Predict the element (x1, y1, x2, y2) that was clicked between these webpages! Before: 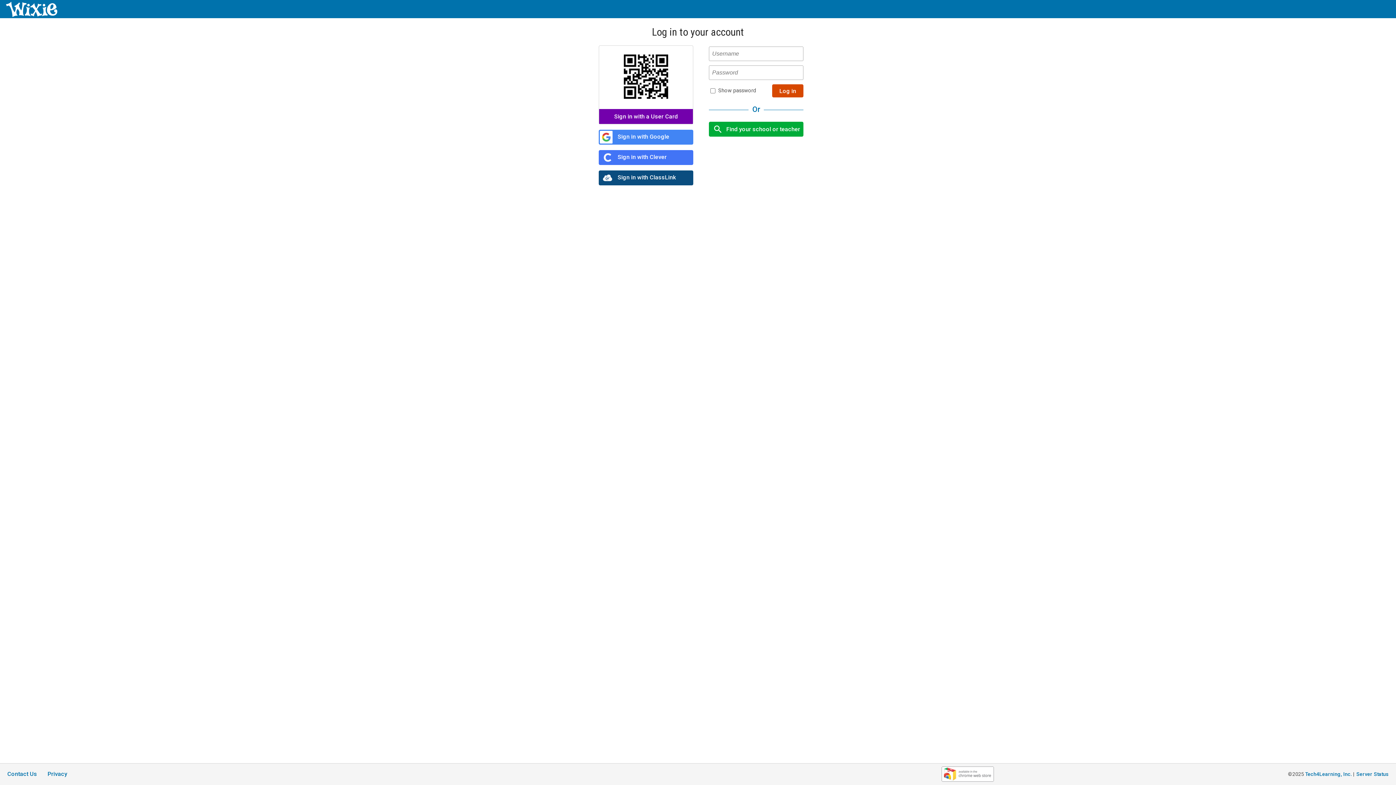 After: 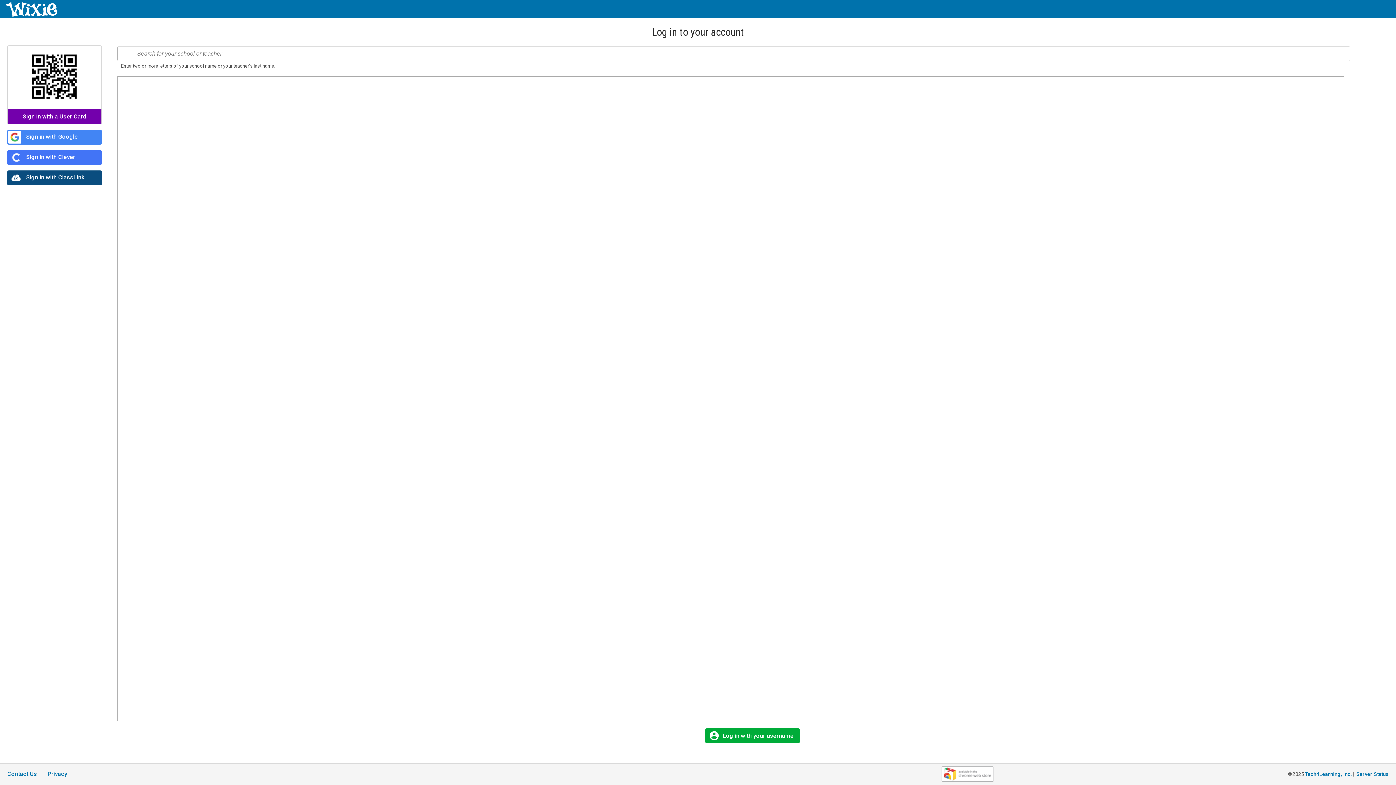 Action: bbox: (709, 121, 803, 136) label: Find your school or teacher